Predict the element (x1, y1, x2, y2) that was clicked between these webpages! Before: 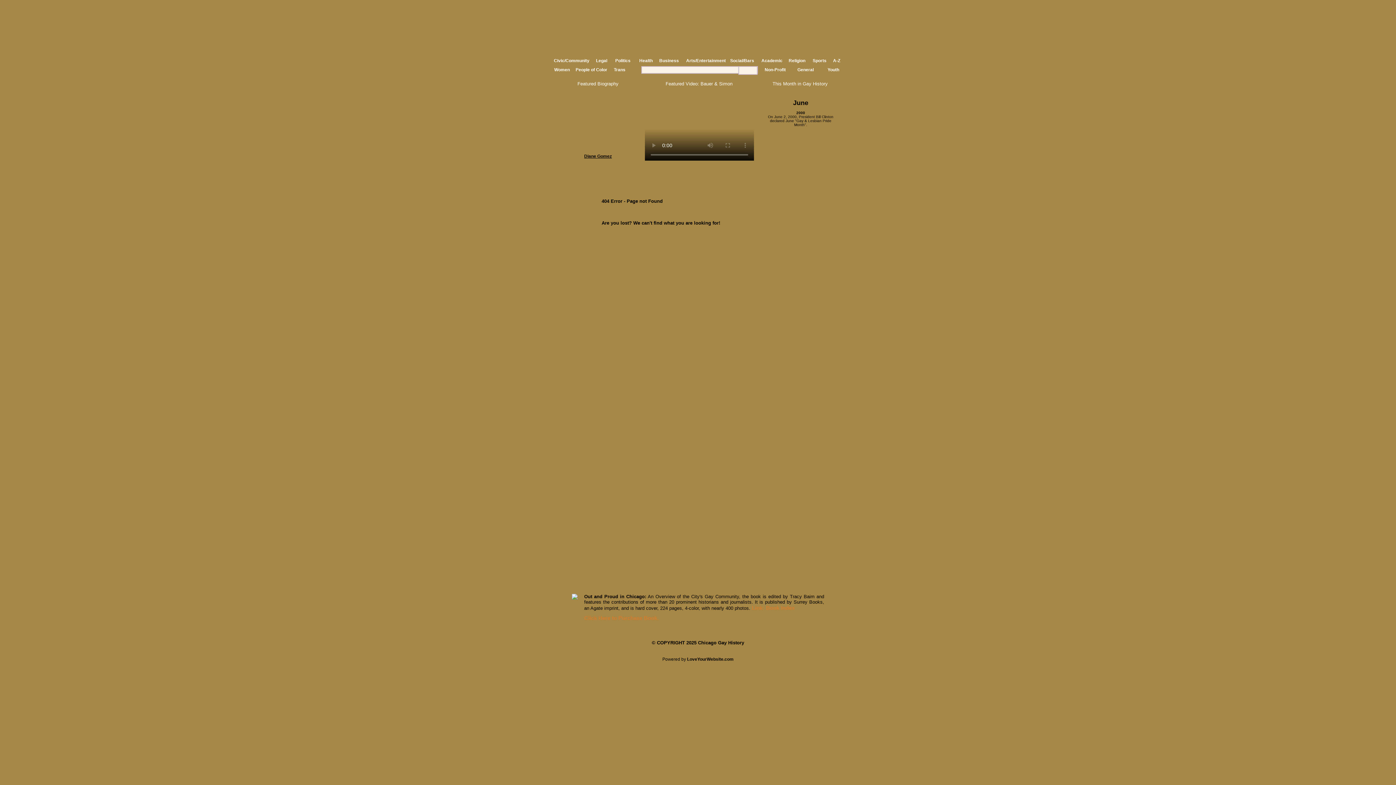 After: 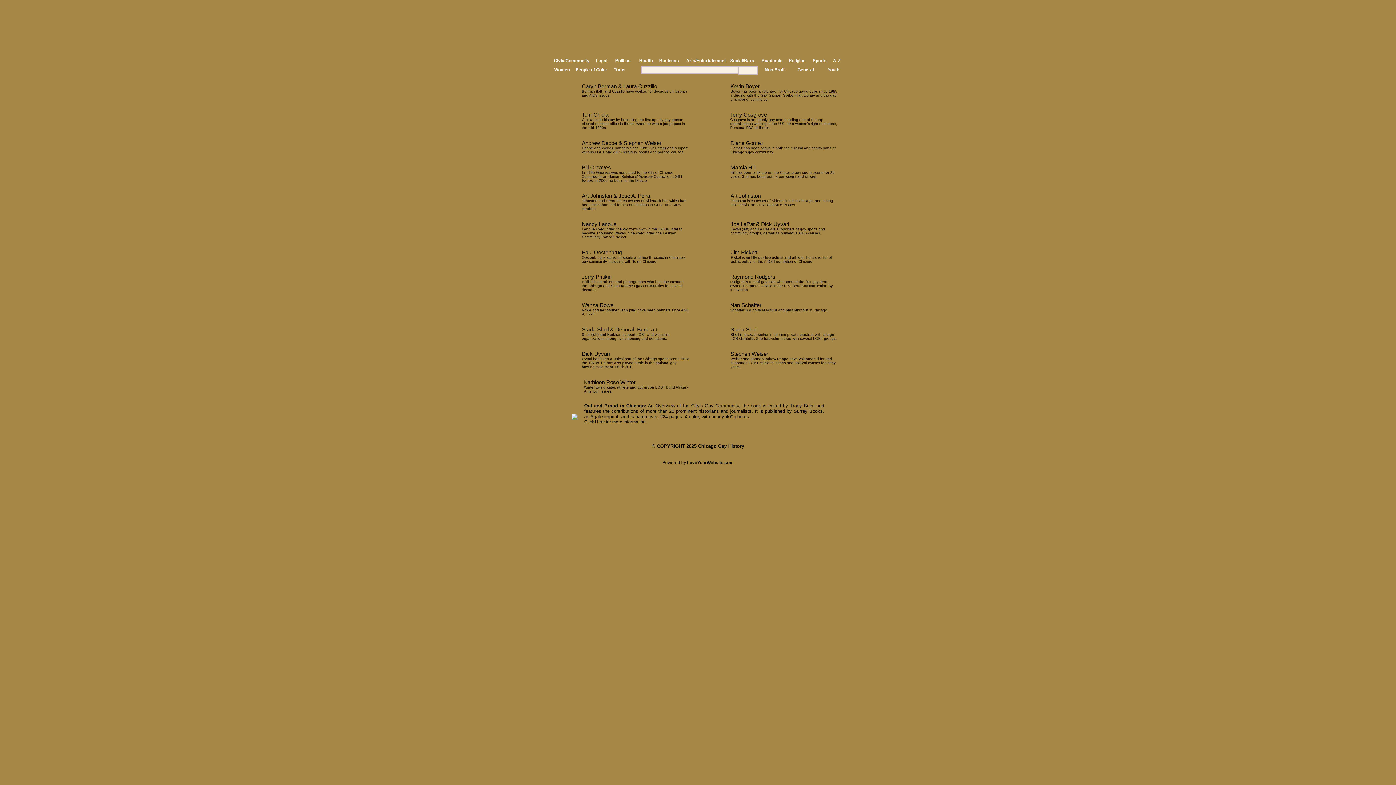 Action: label: Sports bbox: (812, 58, 826, 63)